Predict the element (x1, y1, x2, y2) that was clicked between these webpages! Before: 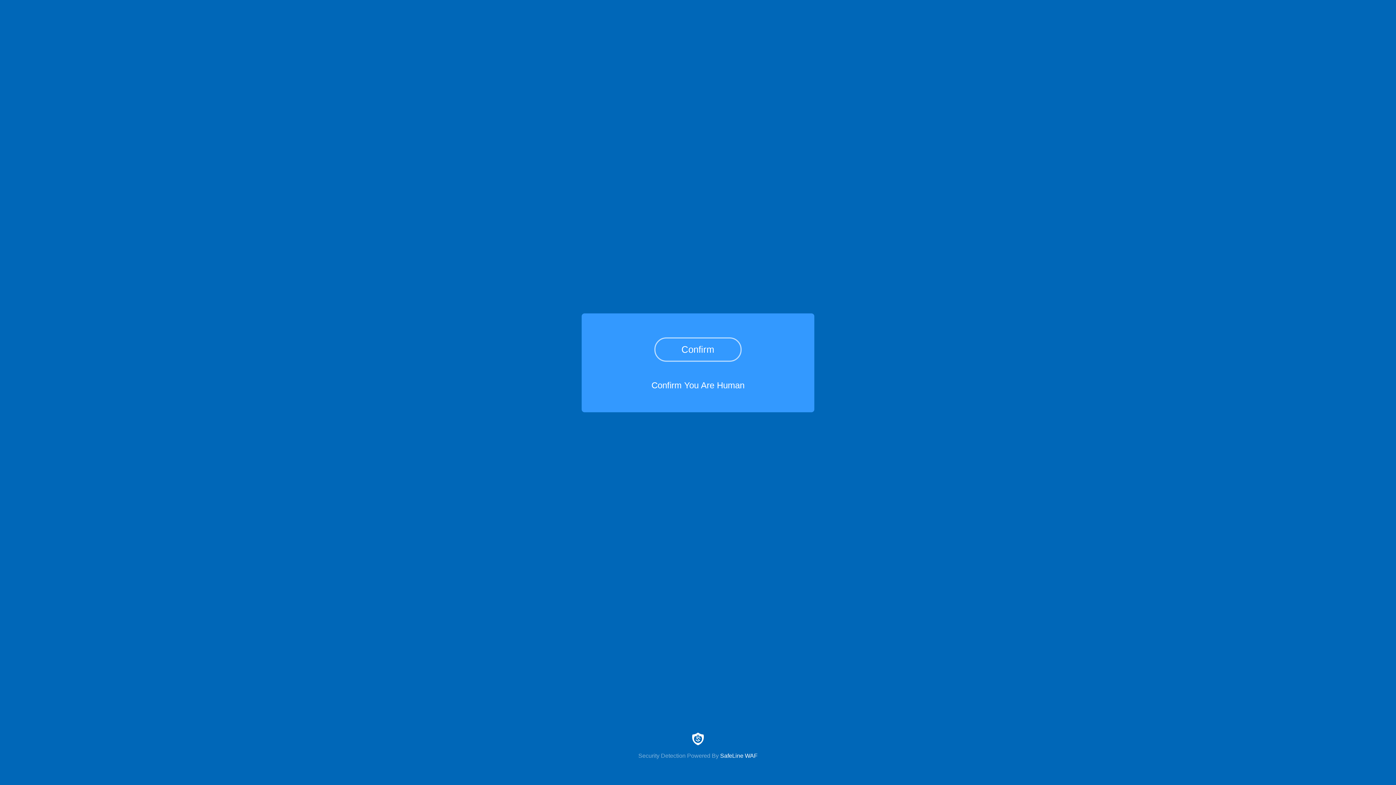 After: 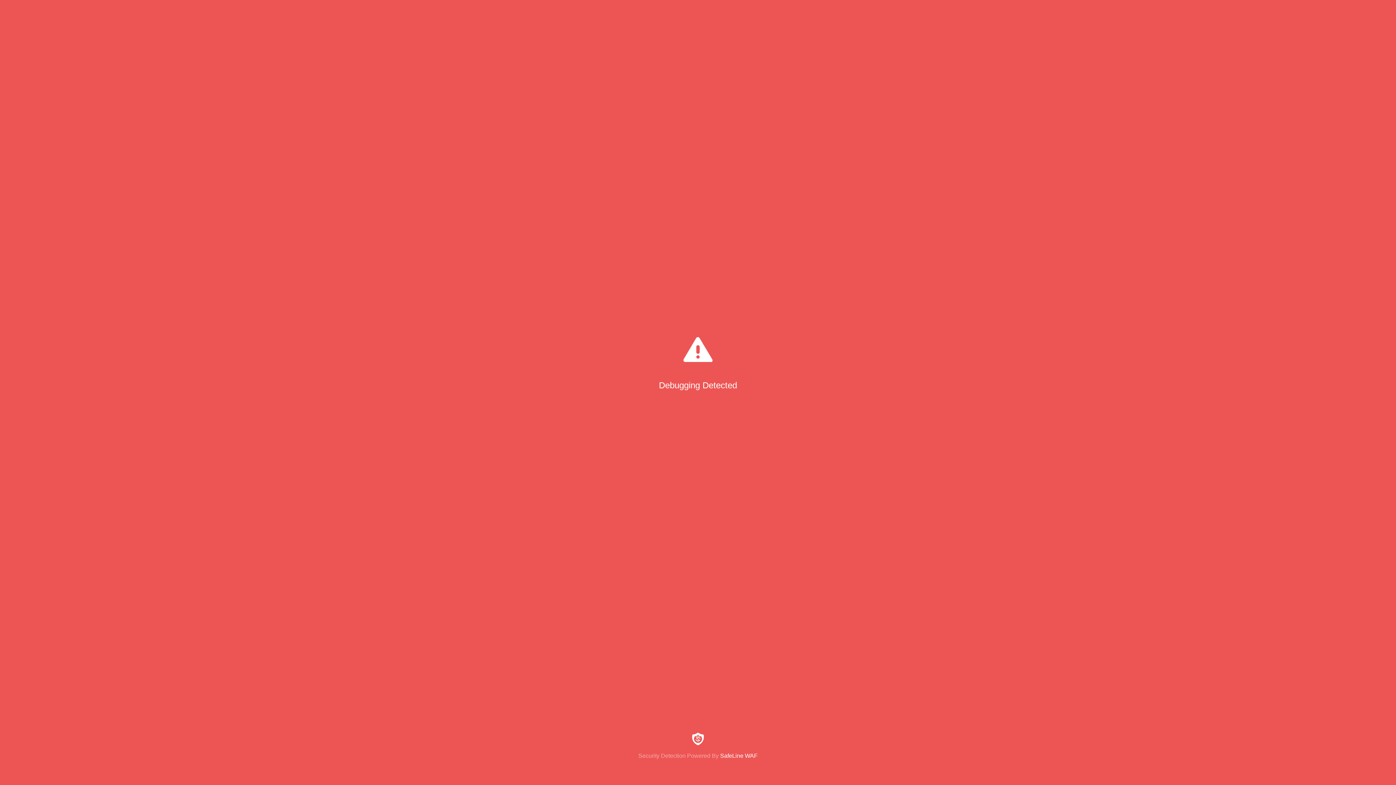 Action: bbox: (654, 337, 741, 361) label: Confirm